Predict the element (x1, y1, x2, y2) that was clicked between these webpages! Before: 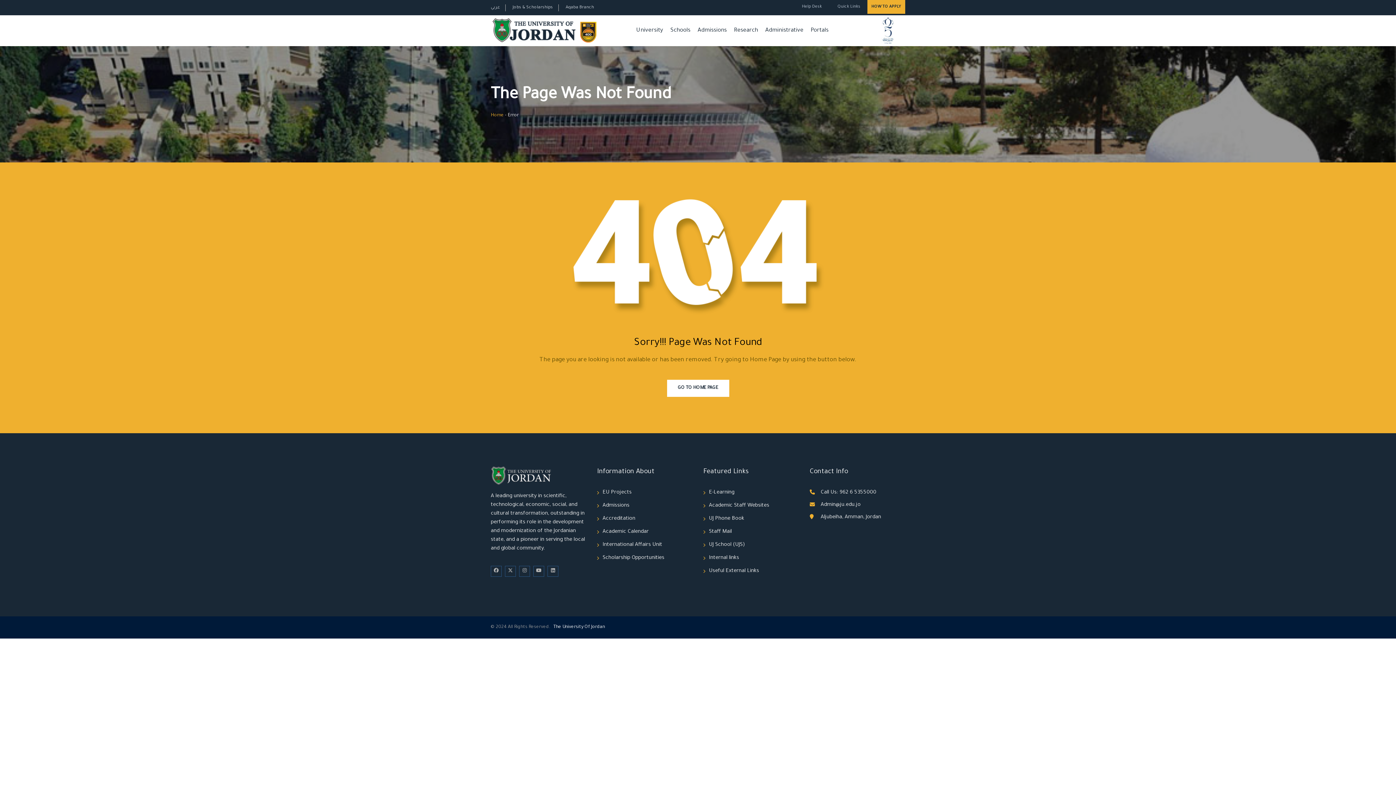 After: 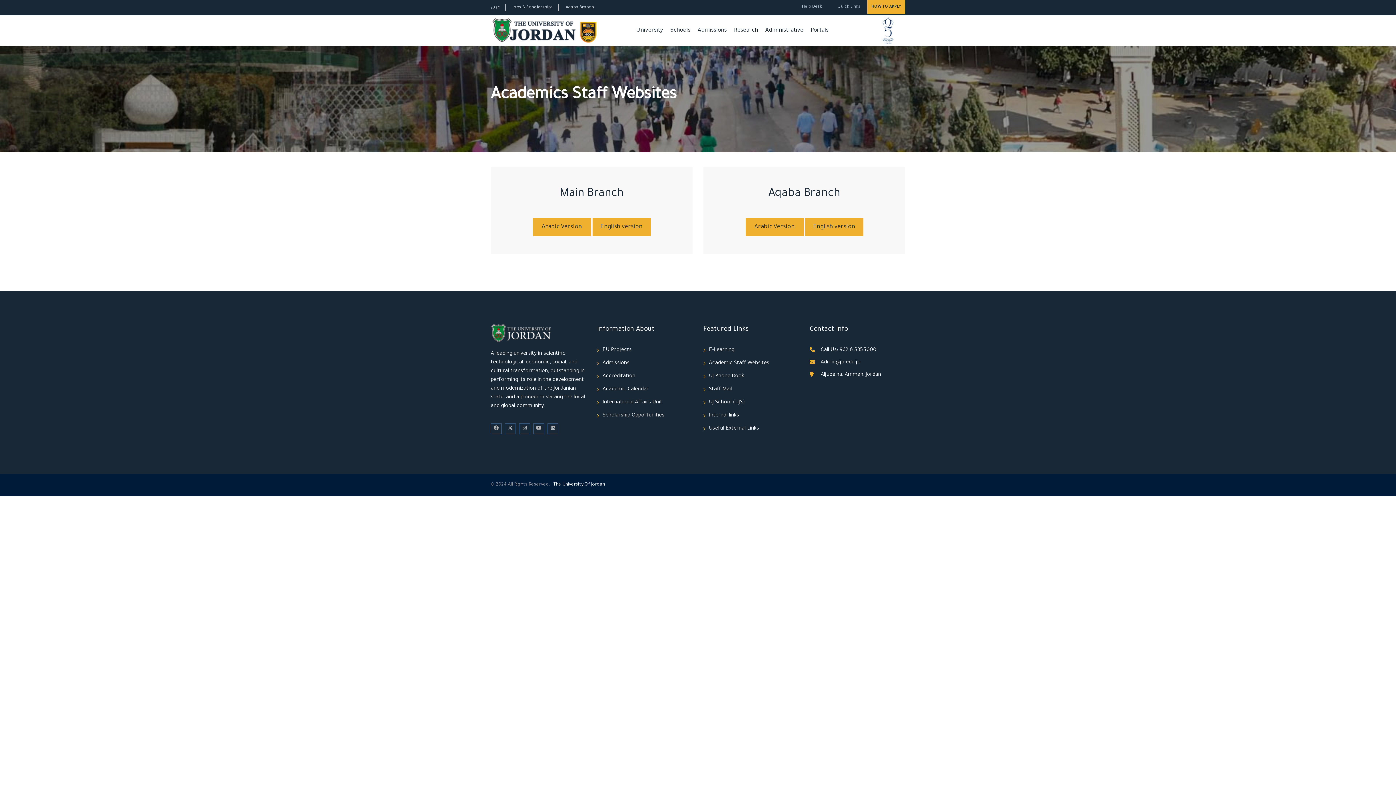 Action: label: Academic Staff Websites bbox: (709, 503, 769, 509)